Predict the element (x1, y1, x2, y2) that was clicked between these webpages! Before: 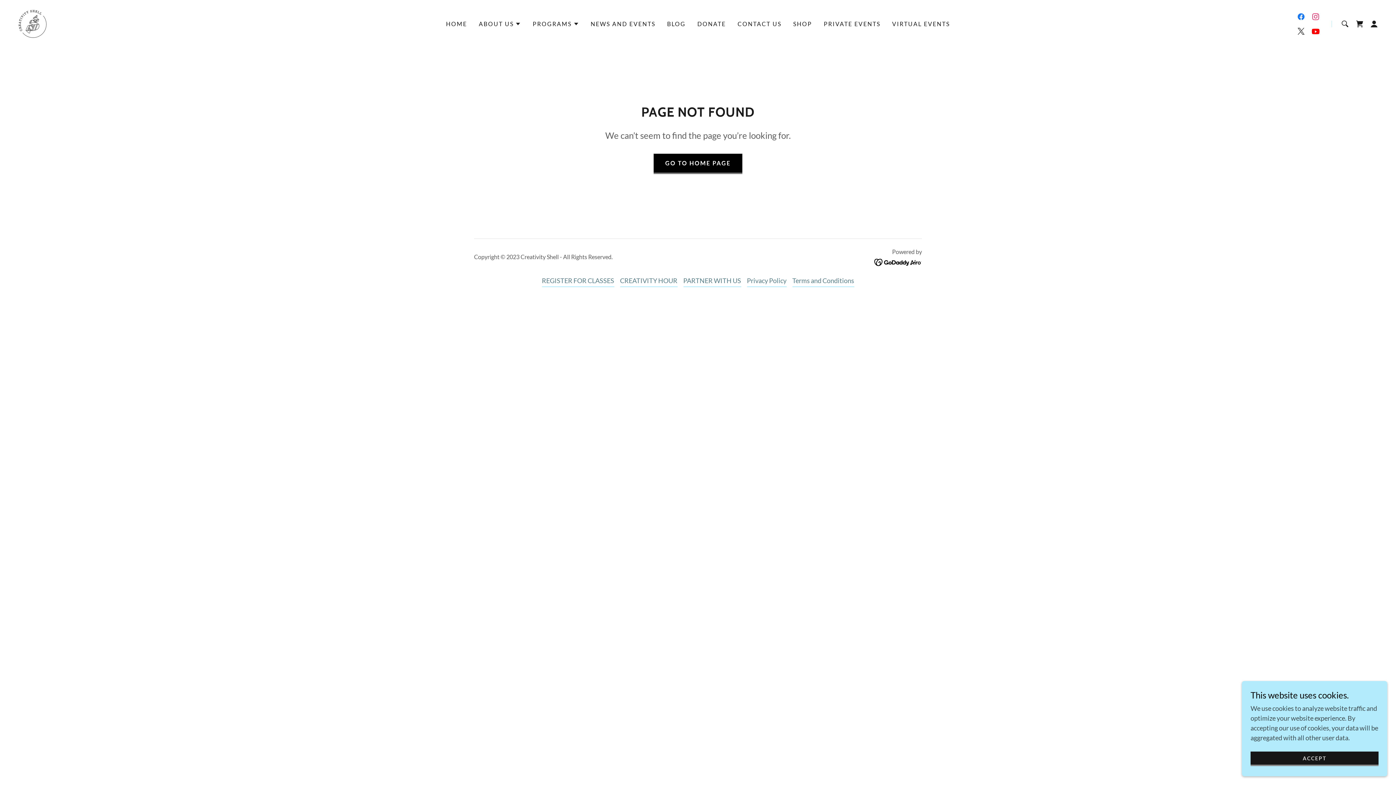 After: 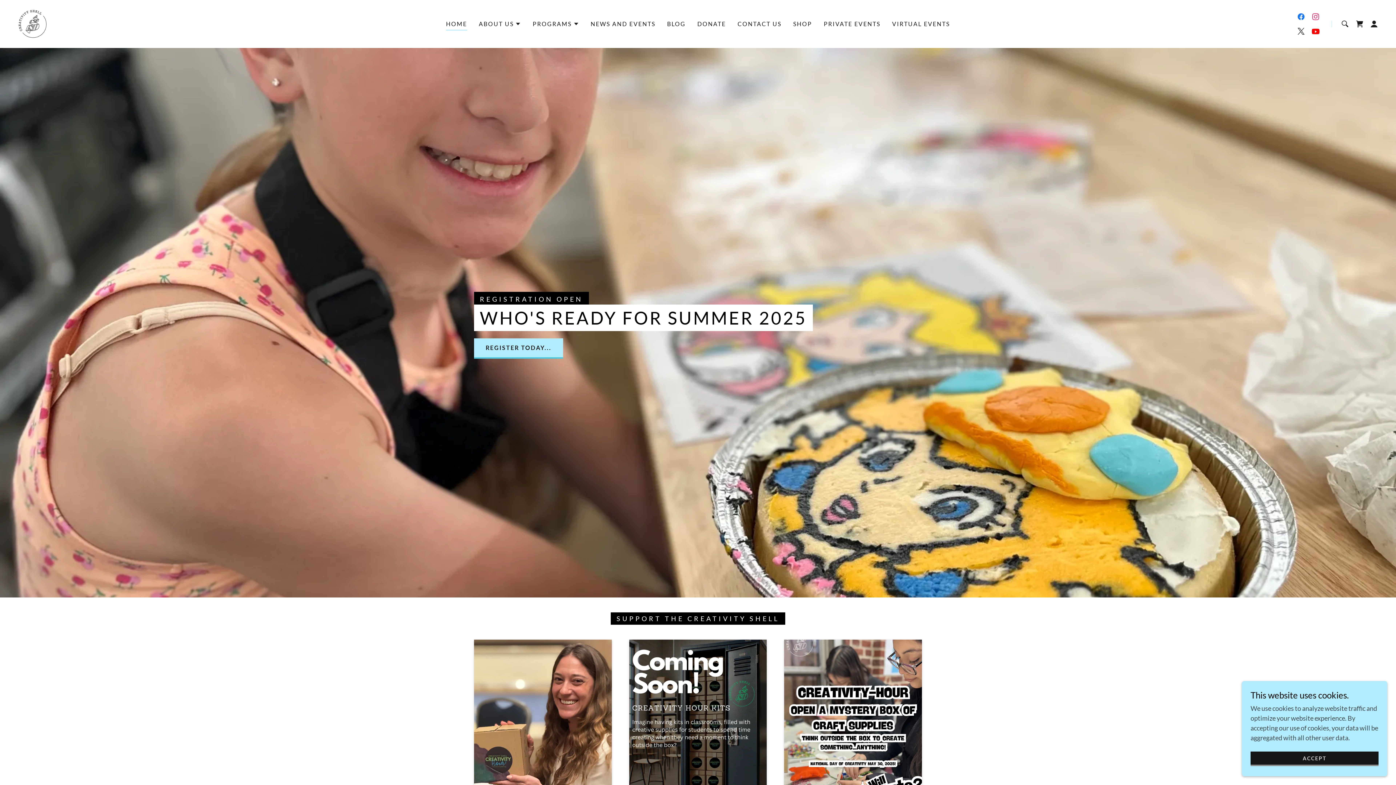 Action: label: GO TO HOME PAGE bbox: (653, 153, 742, 174)